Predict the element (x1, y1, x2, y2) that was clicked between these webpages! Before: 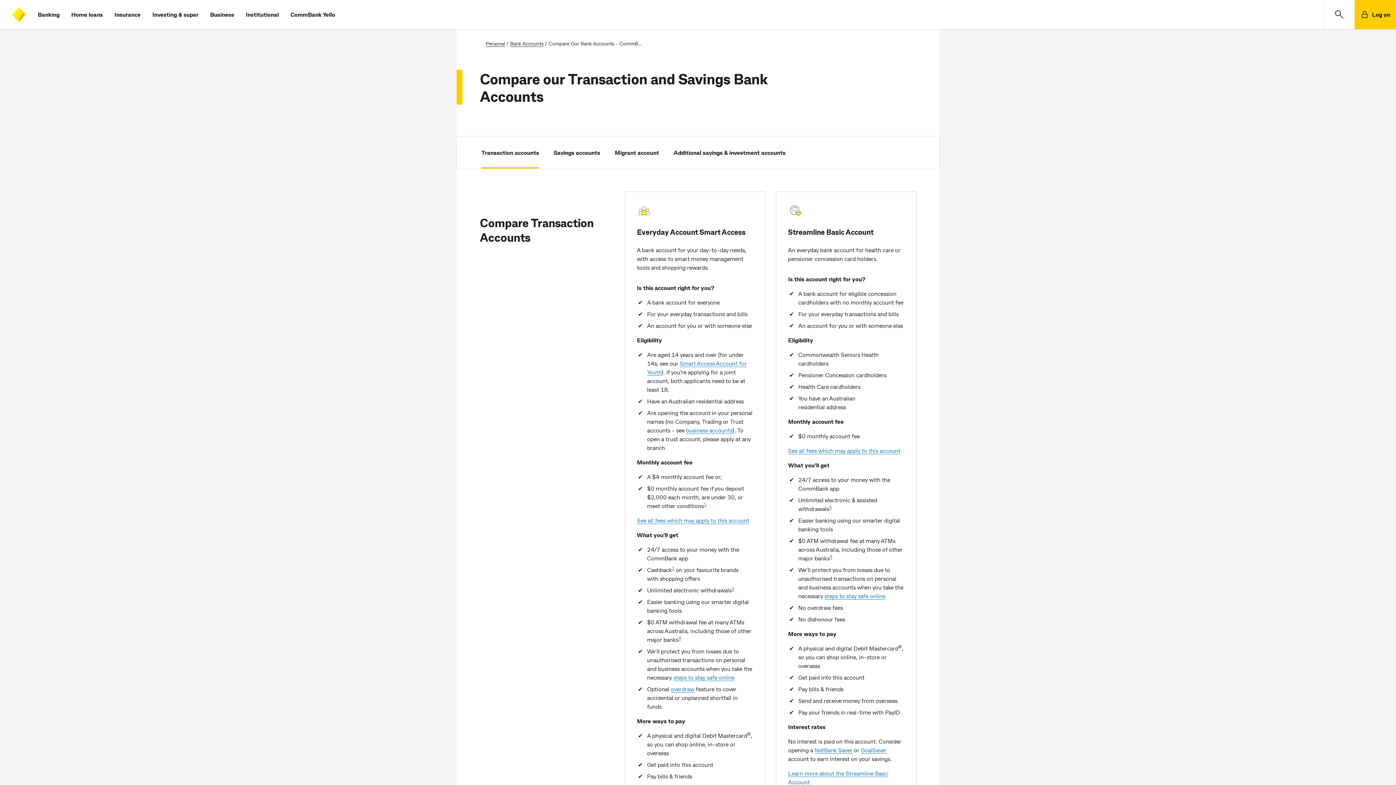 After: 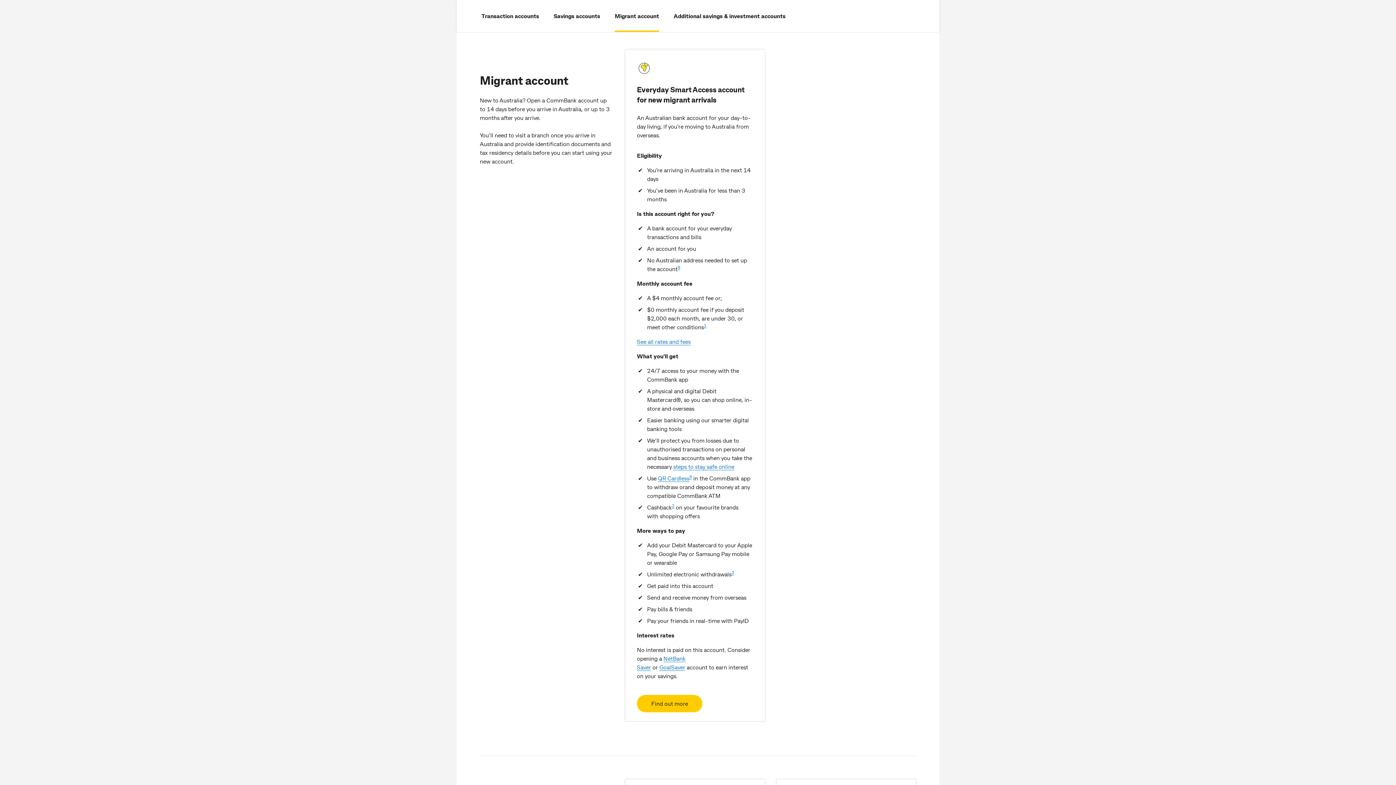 Action: bbox: (614, 136, 659, 168) label: Migrant account